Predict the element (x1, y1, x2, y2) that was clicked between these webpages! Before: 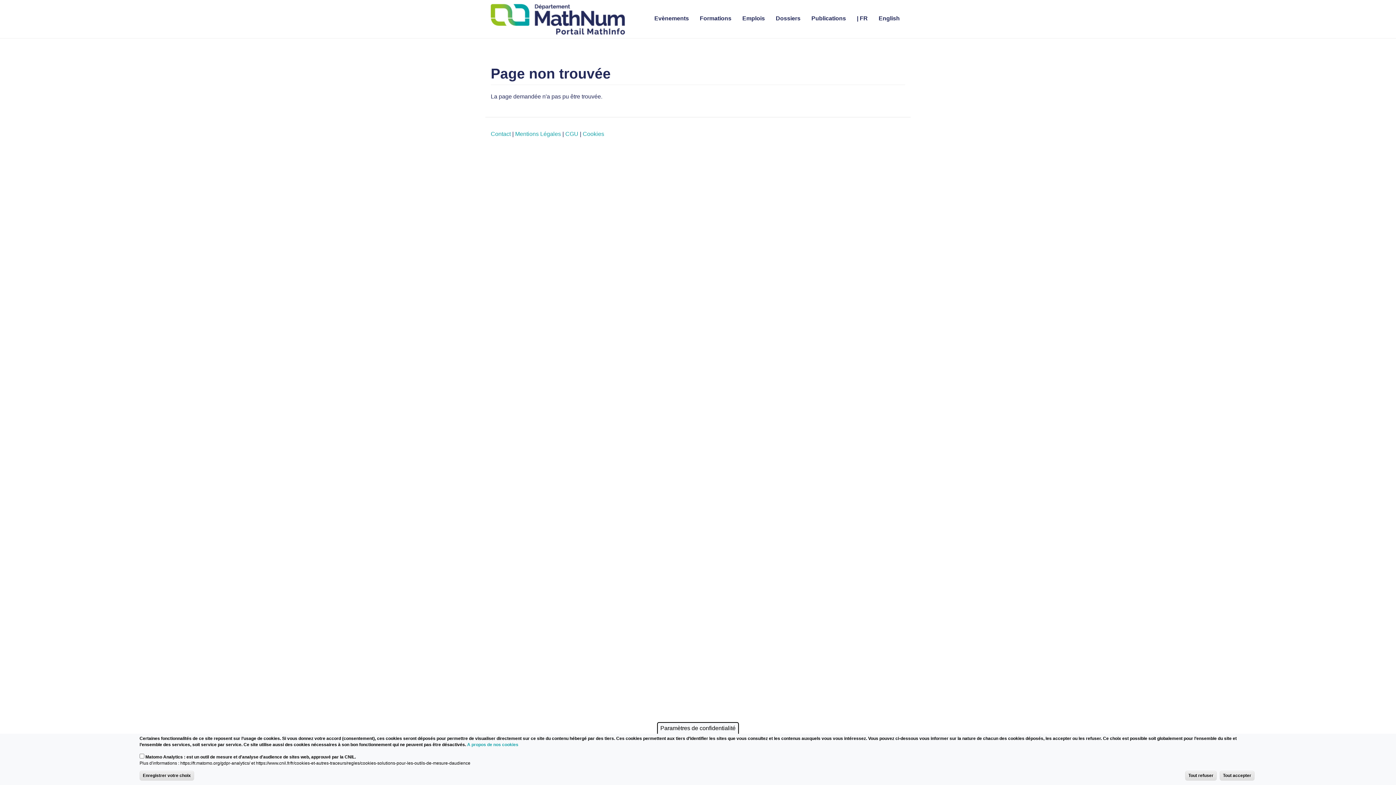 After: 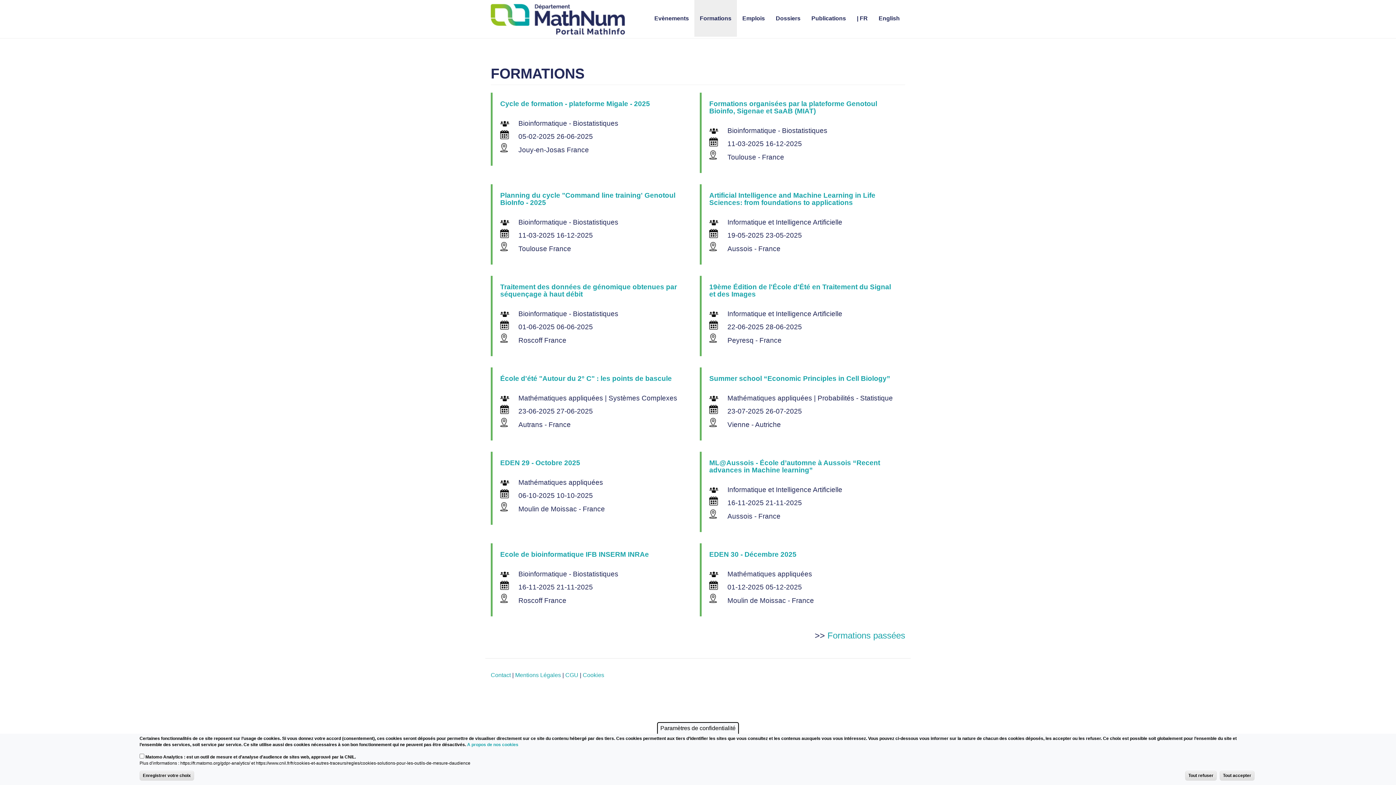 Action: label: Formations bbox: (694, 0, 737, 36)